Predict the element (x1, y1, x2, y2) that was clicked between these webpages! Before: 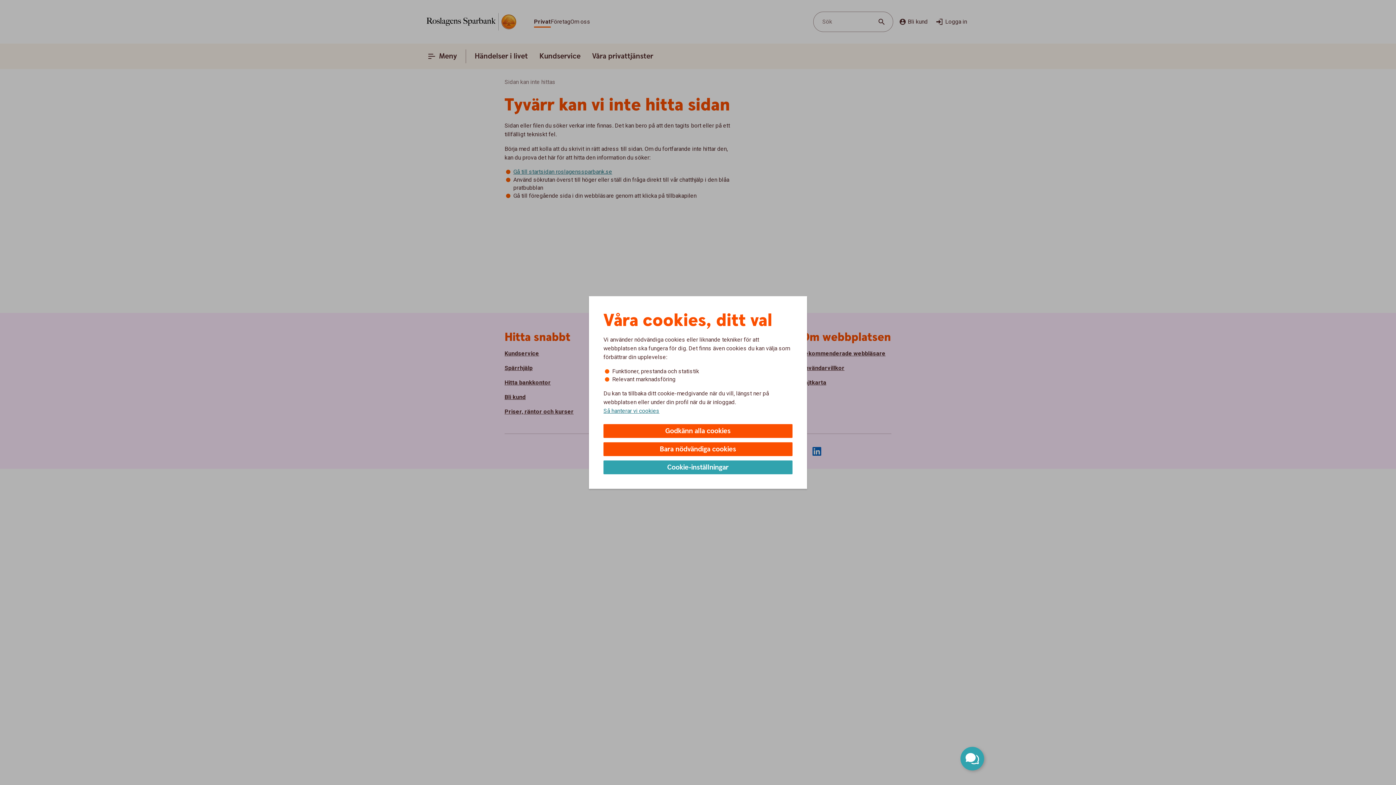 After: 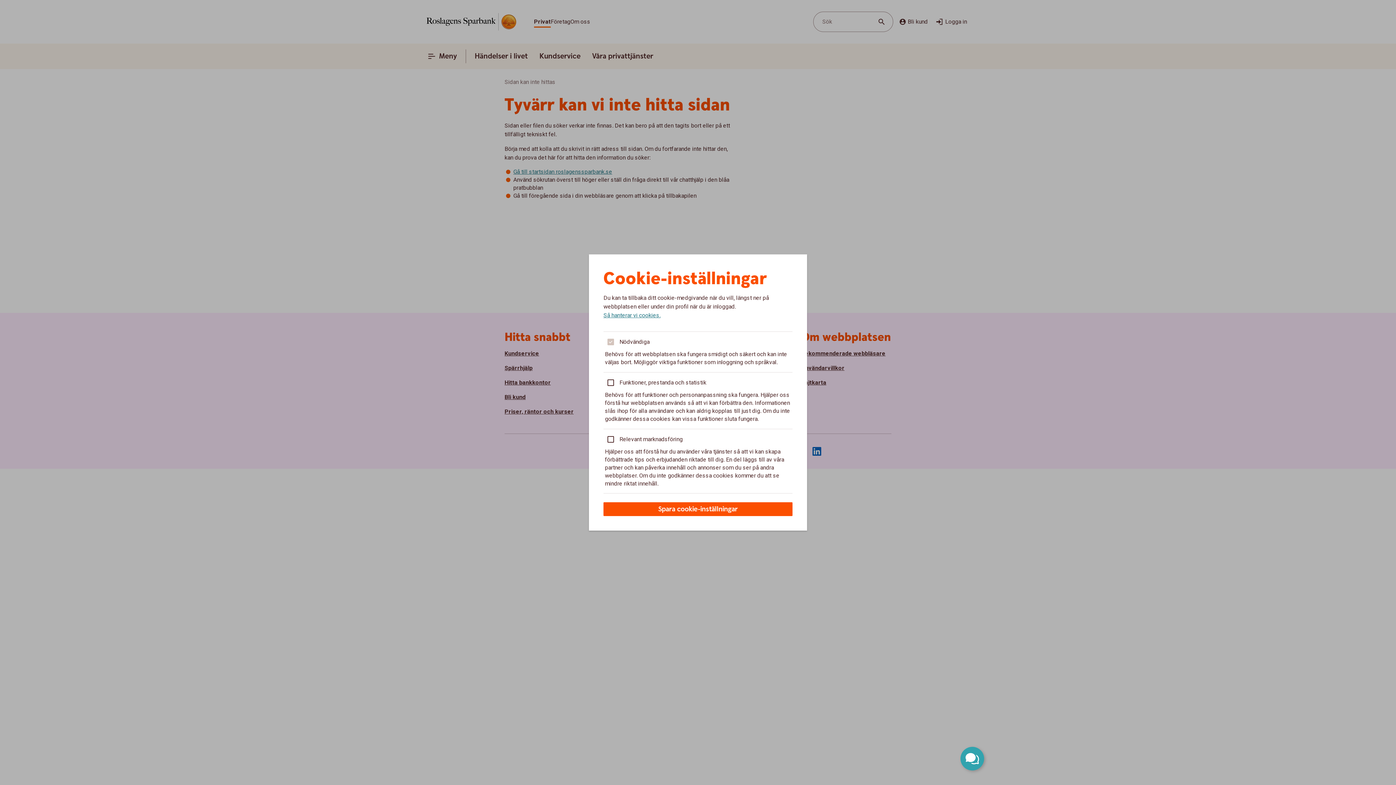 Action: bbox: (603, 460, 792, 474) label: Cookie-inställningar